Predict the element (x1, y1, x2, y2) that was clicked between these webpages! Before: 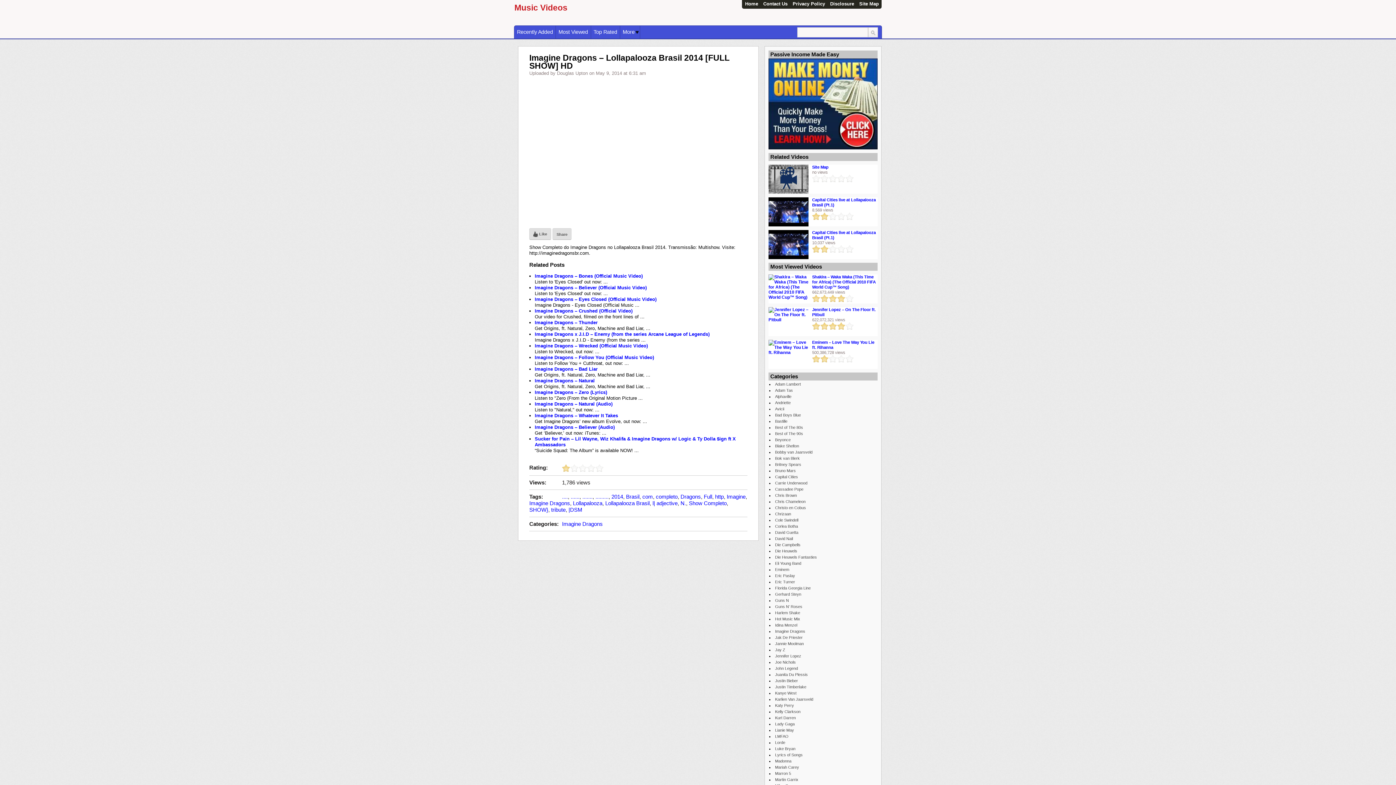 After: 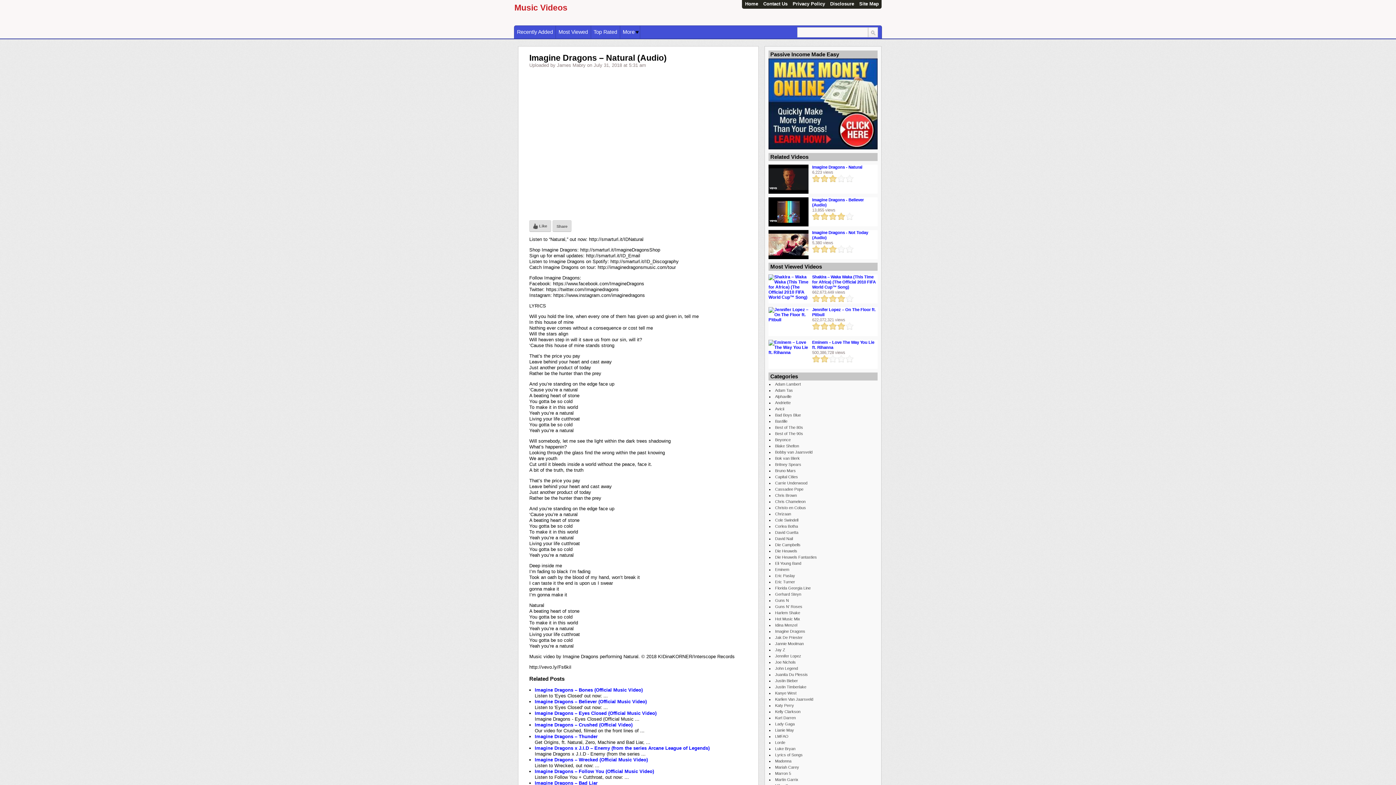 Action: label: Imagine Dragons – Natural (Audio) bbox: (534, 401, 612, 406)